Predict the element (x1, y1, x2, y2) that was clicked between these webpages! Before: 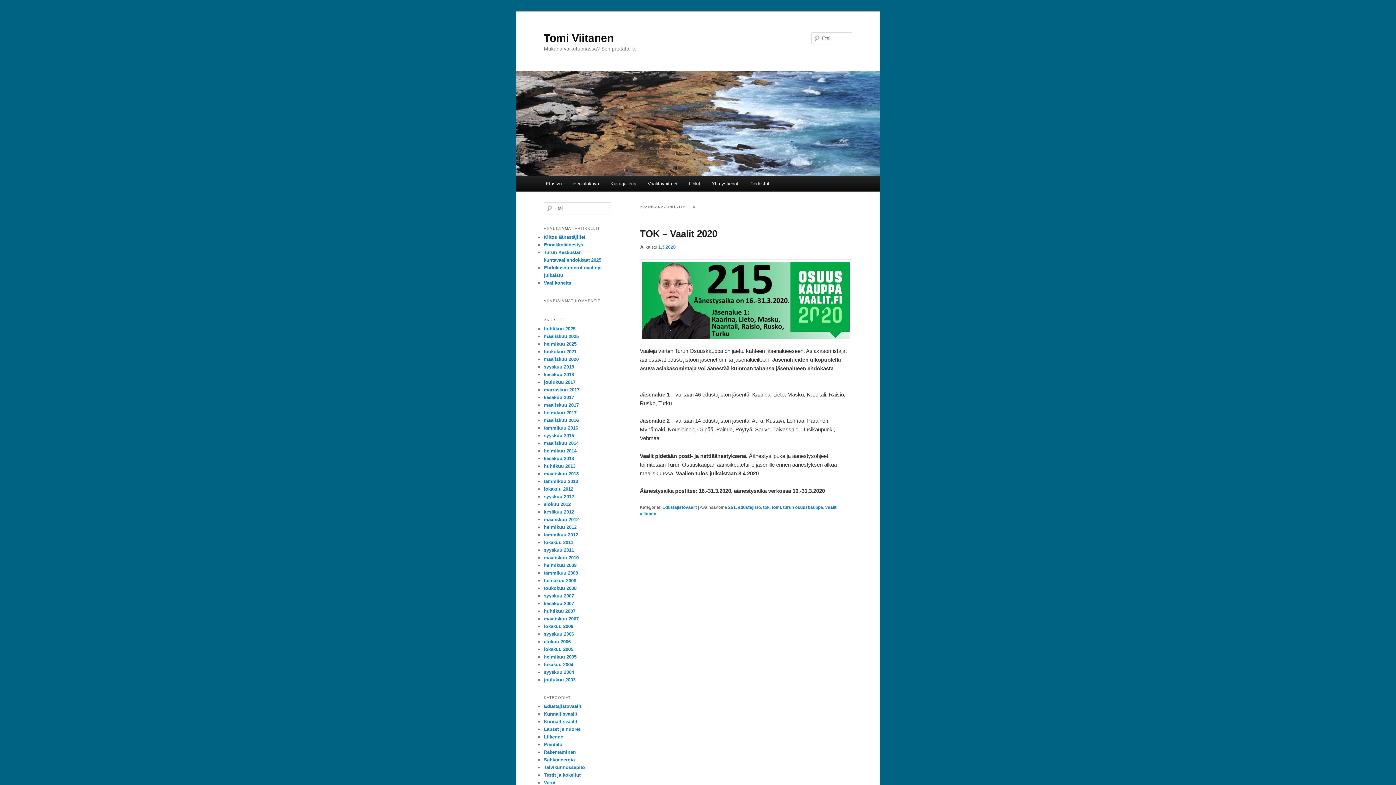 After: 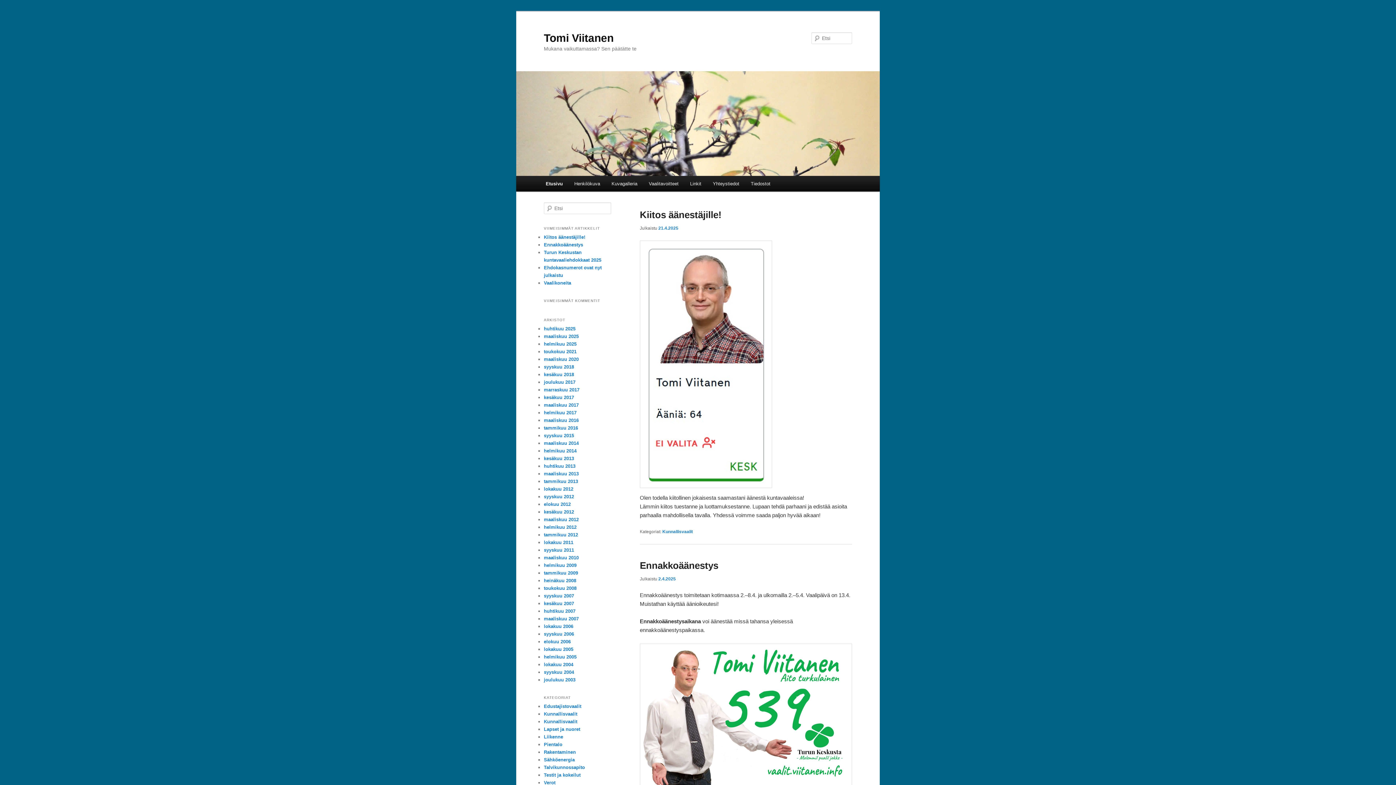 Action: bbox: (516, 71, 880, 176)